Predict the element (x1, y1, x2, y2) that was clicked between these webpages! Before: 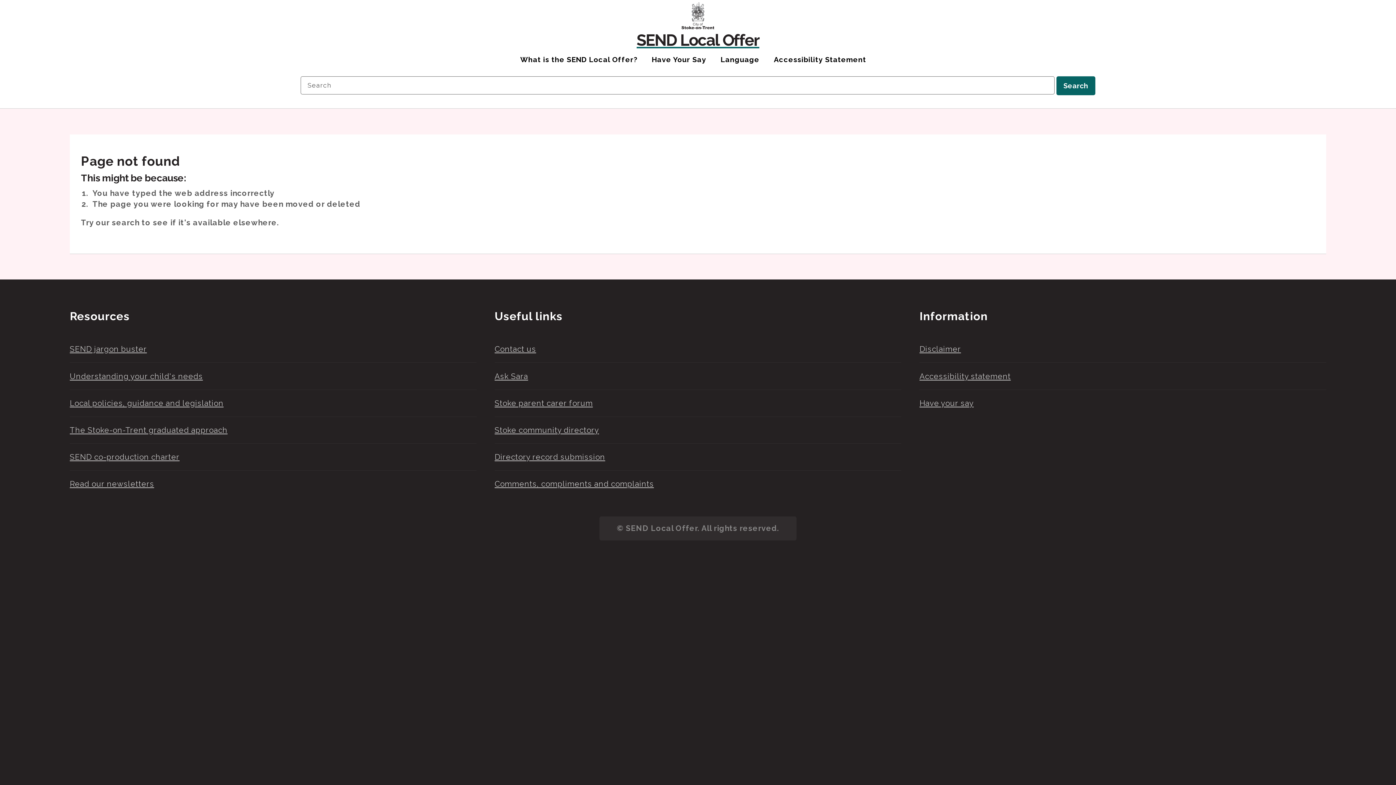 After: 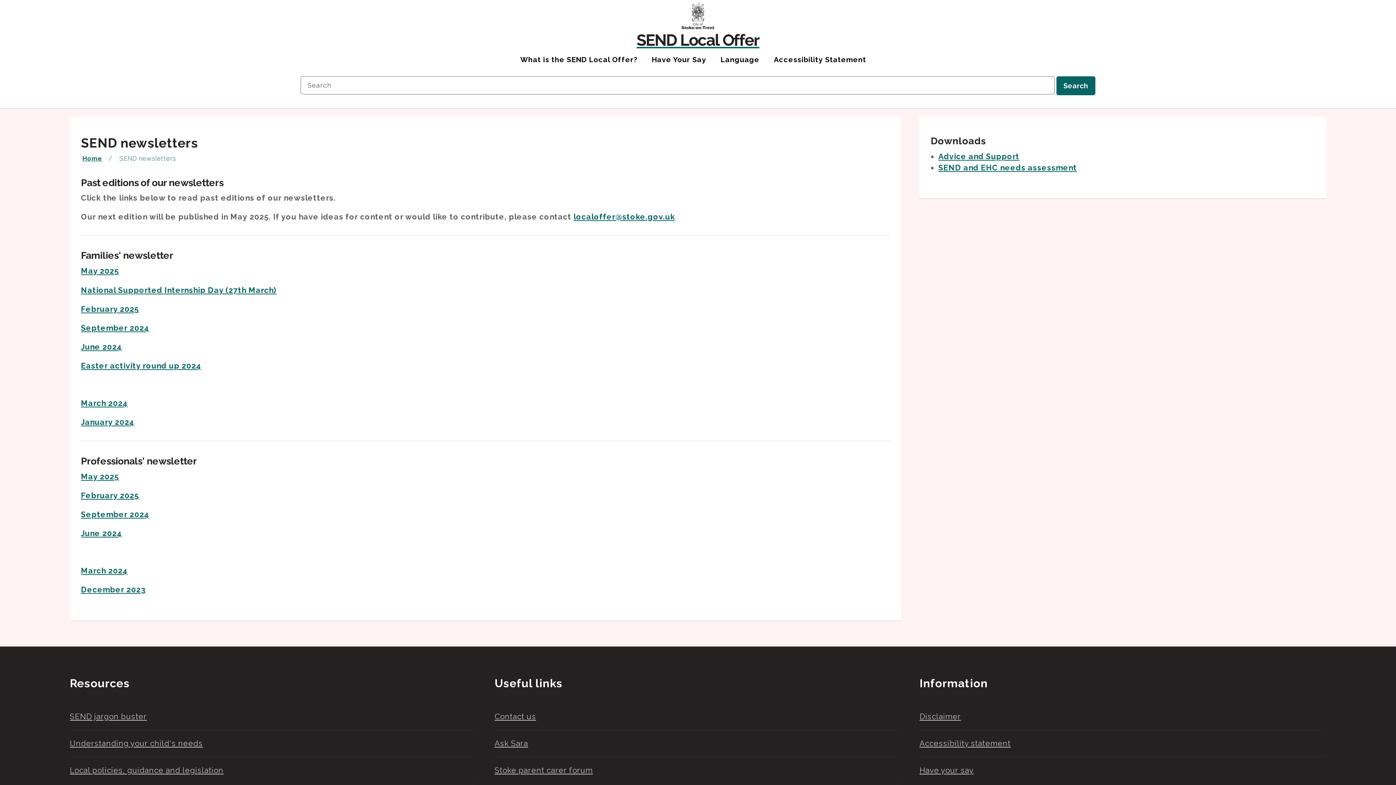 Action: label: Read our newsletters bbox: (69, 479, 154, 488)